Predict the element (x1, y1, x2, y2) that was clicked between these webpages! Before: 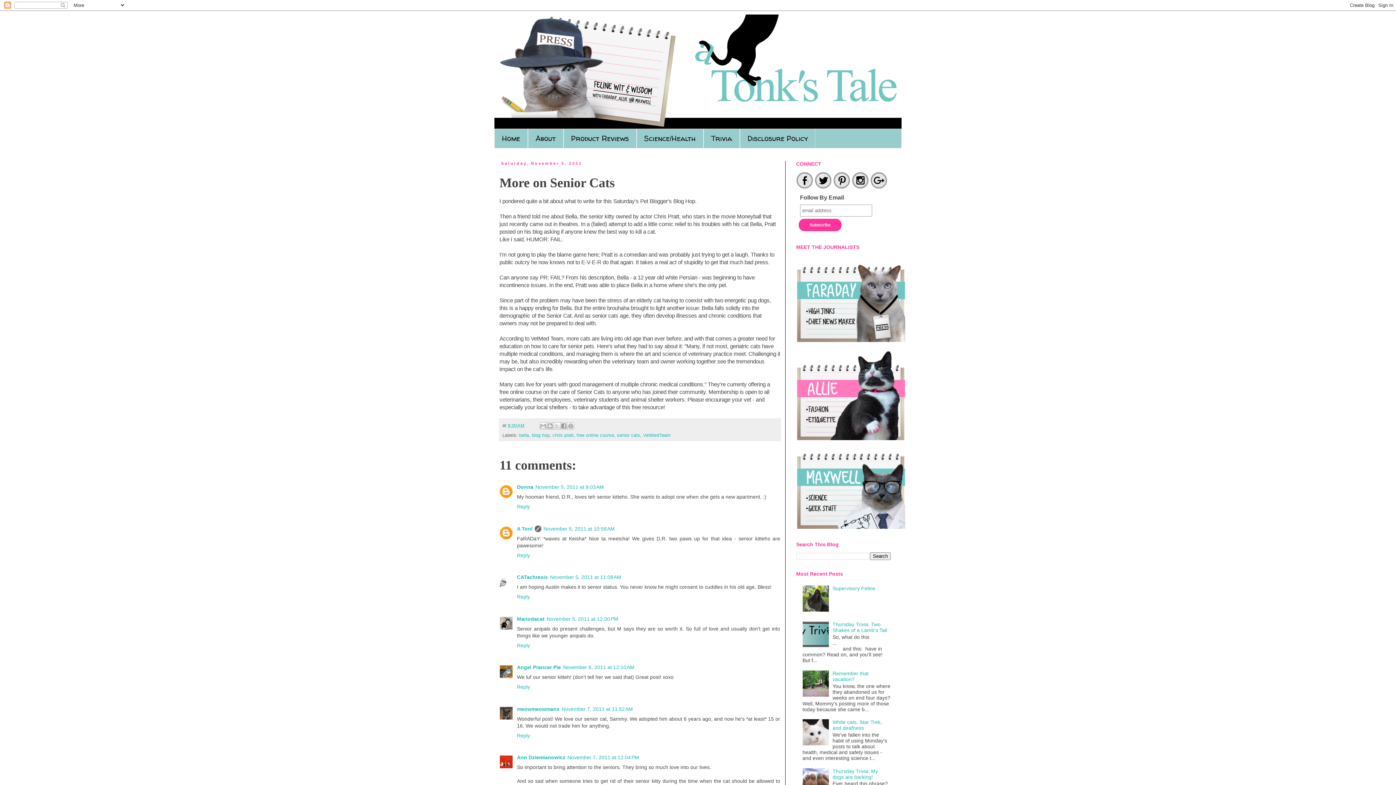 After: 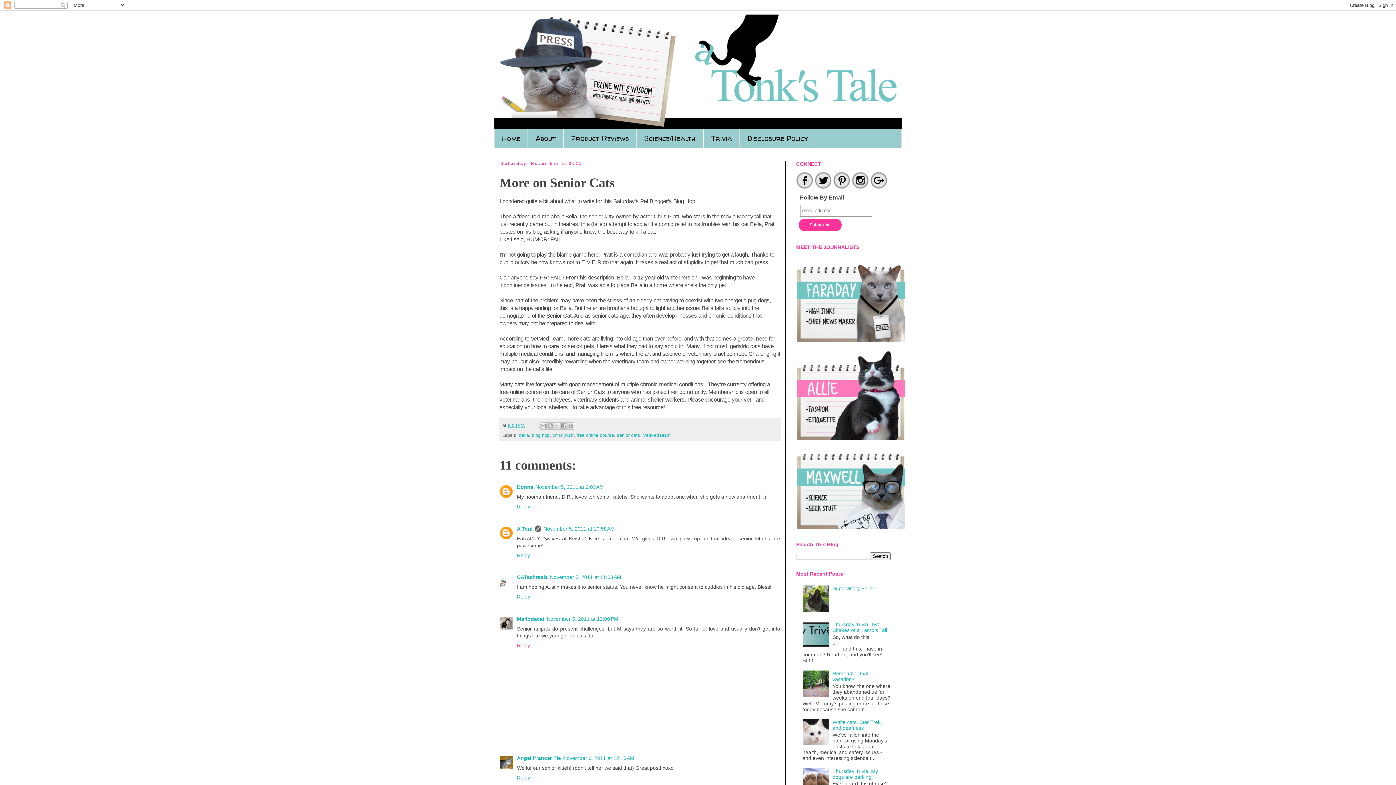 Action: label: Reply bbox: (517, 640, 532, 648)